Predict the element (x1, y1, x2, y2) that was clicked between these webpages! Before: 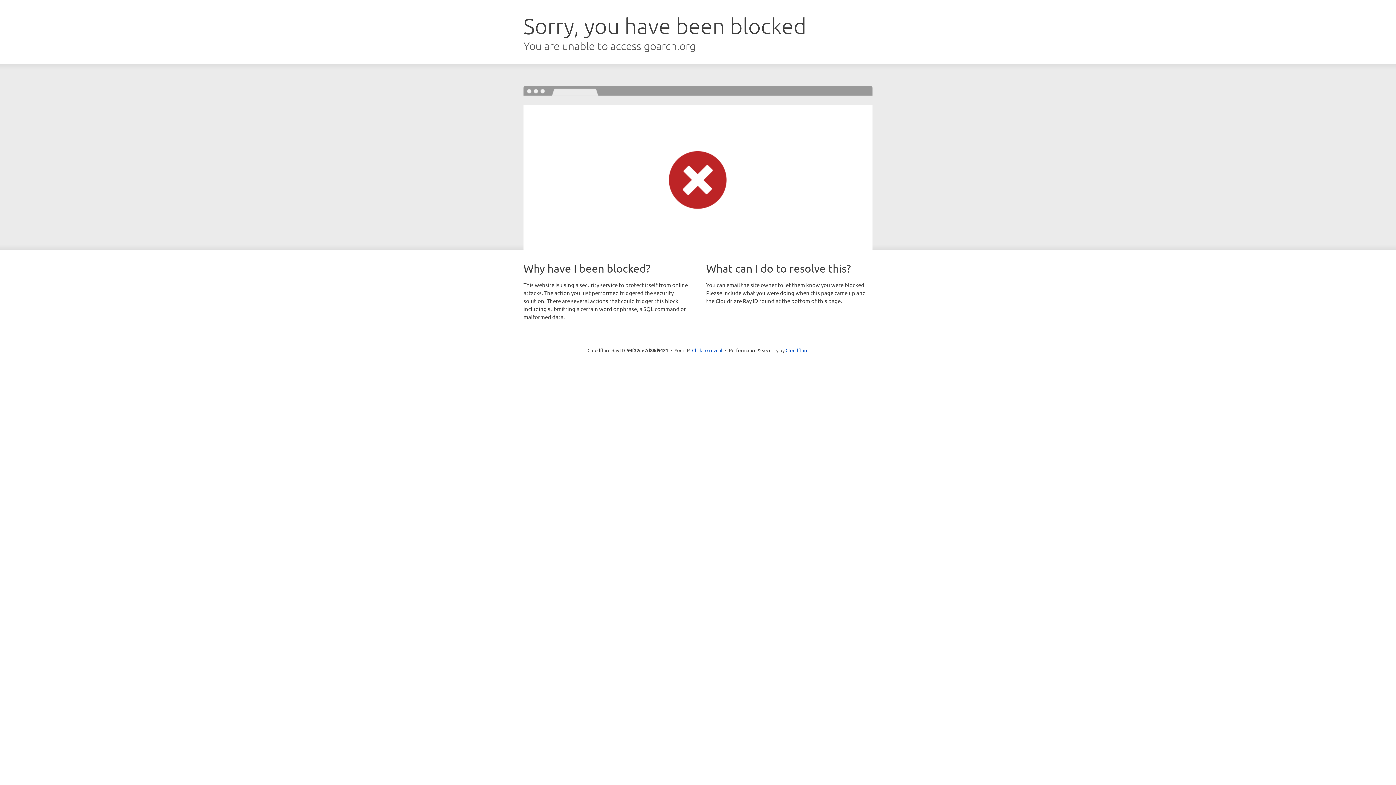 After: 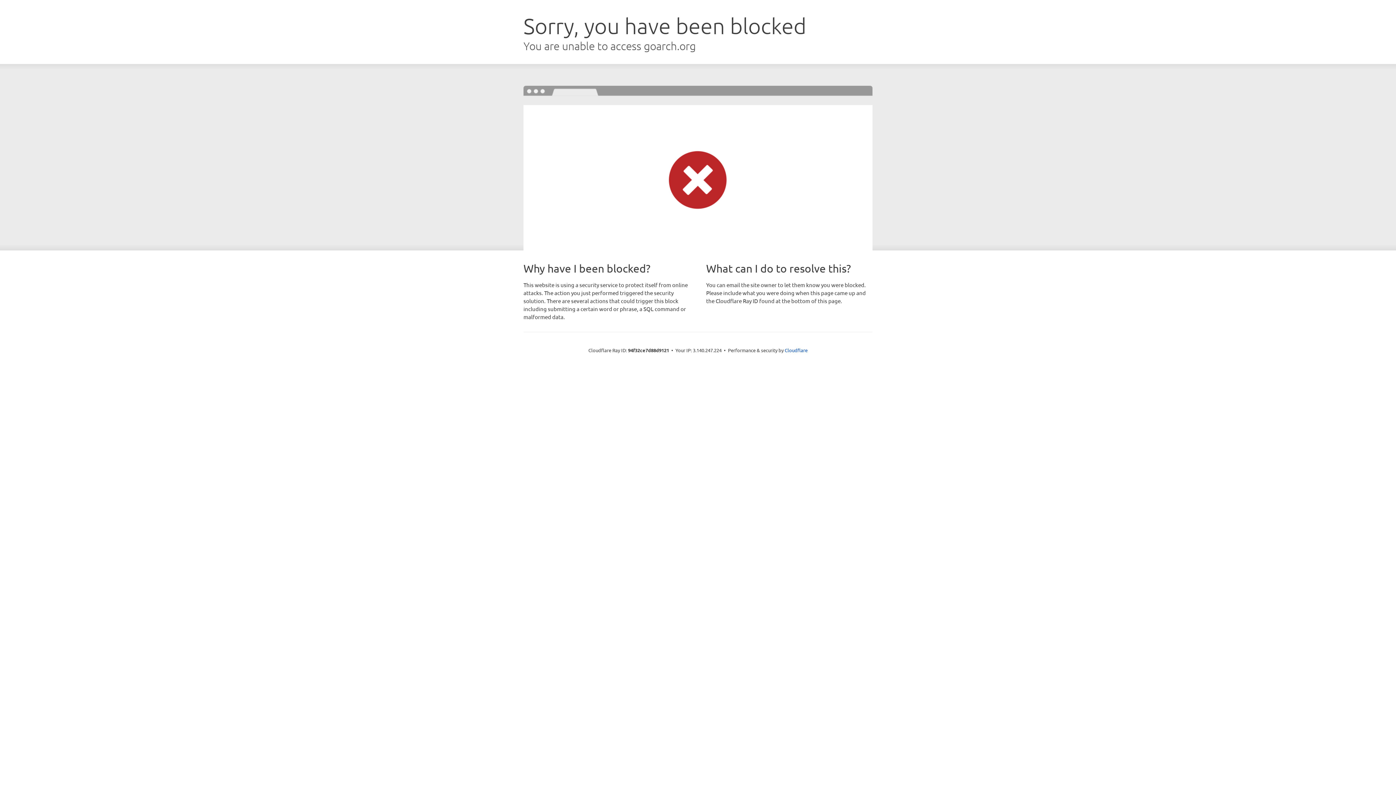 Action: bbox: (692, 346, 722, 353) label: Click to reveal